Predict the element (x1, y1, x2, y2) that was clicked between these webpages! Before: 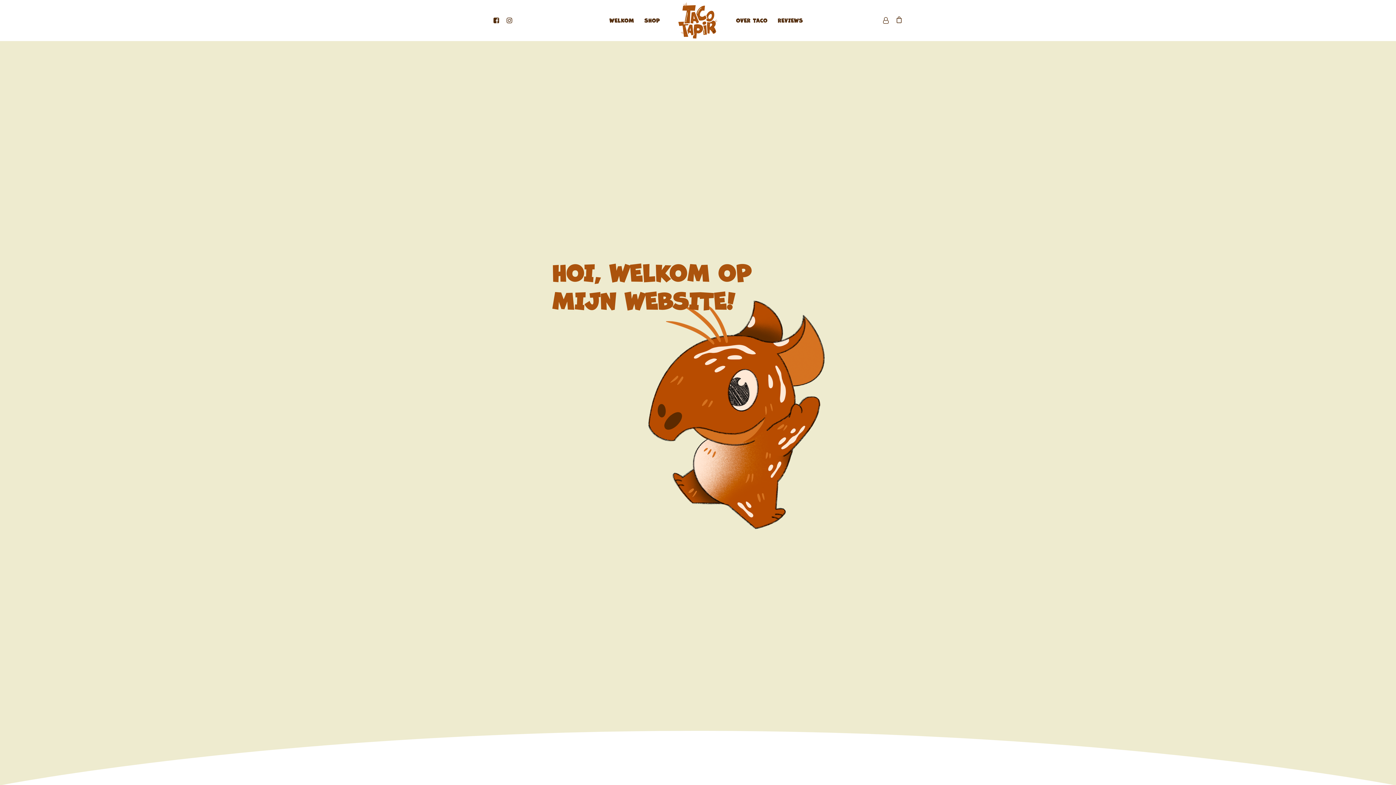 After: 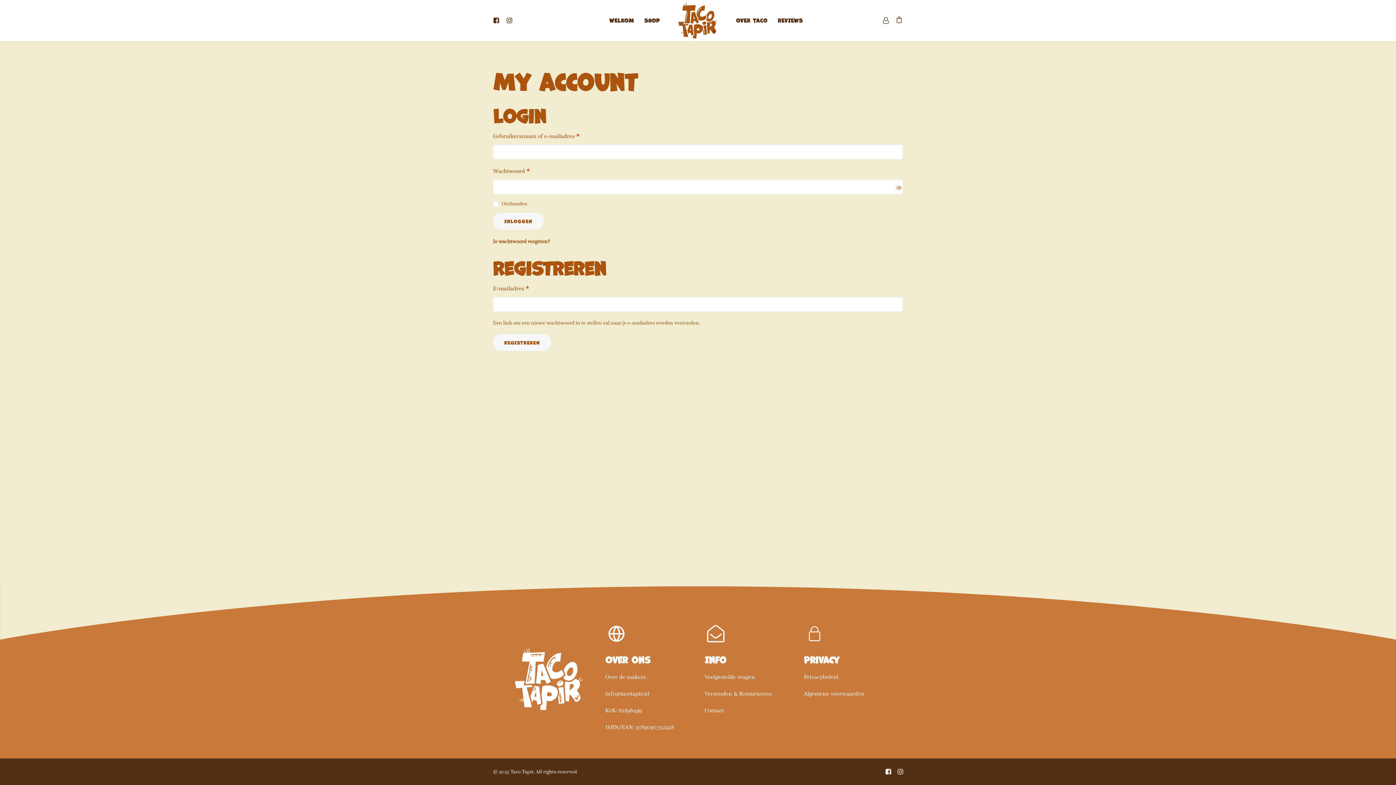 Action: bbox: (882, 0, 892, 40)